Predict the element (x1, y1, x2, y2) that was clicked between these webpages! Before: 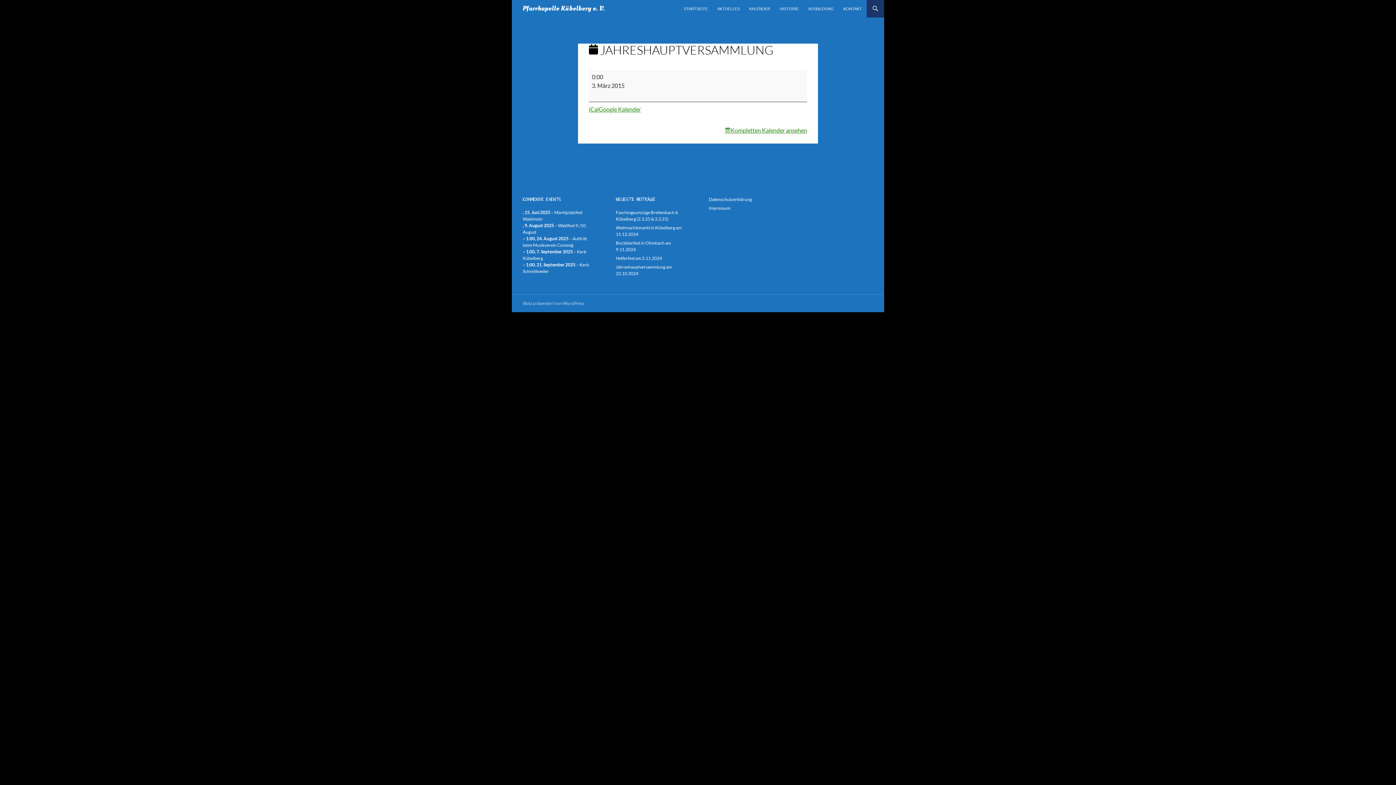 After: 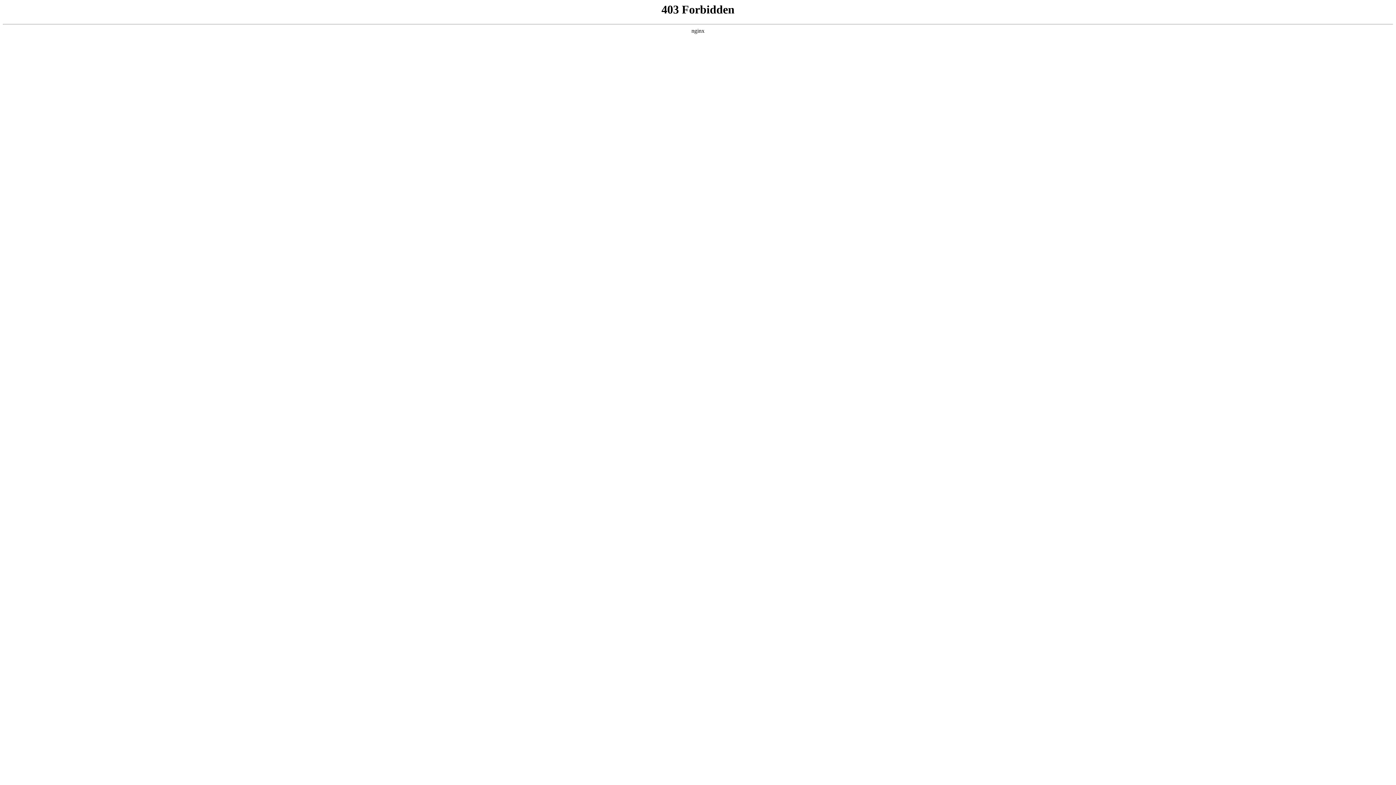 Action: bbox: (522, 300, 584, 306) label: Stolz präsentiert von WordPress